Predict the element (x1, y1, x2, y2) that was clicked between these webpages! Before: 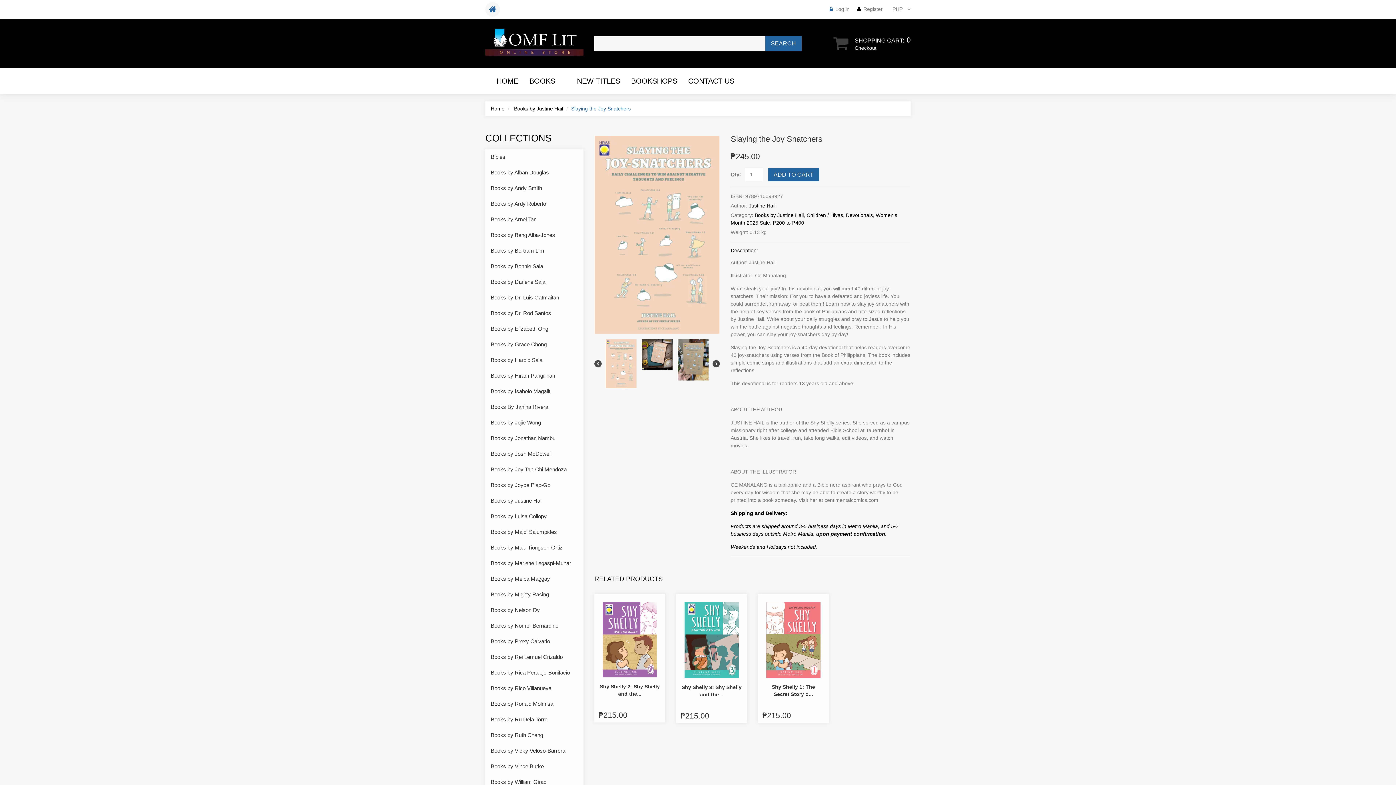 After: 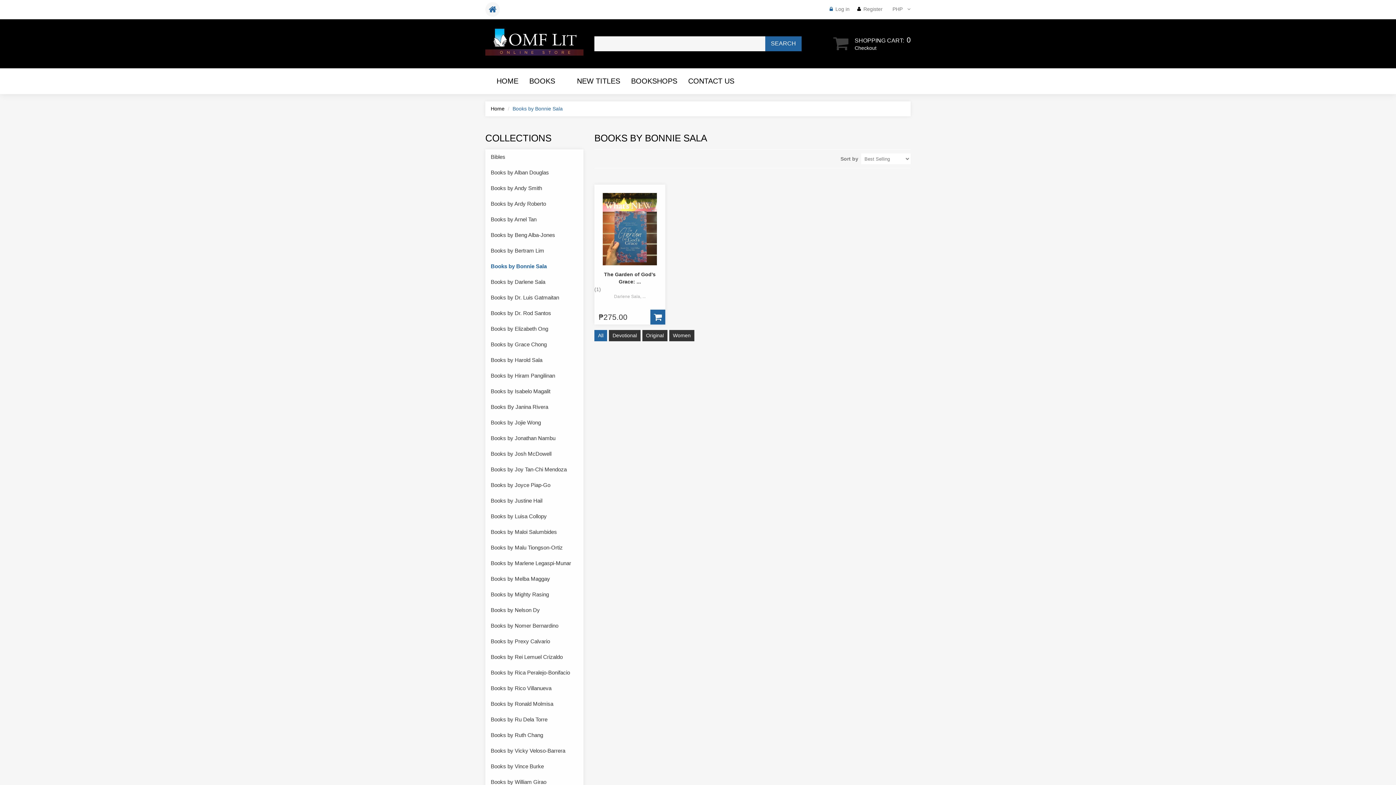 Action: label: Books by Bonnie Sala bbox: (485, 258, 583, 274)